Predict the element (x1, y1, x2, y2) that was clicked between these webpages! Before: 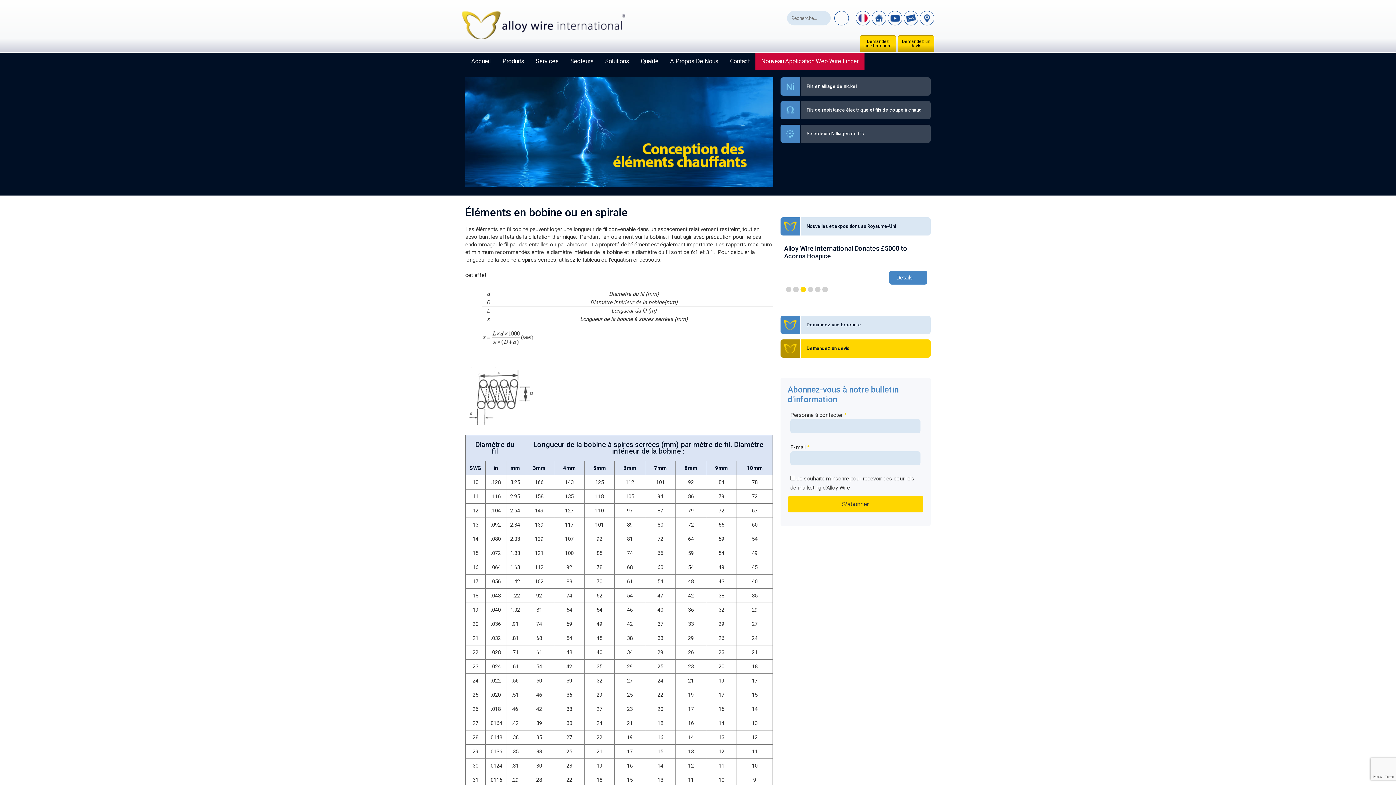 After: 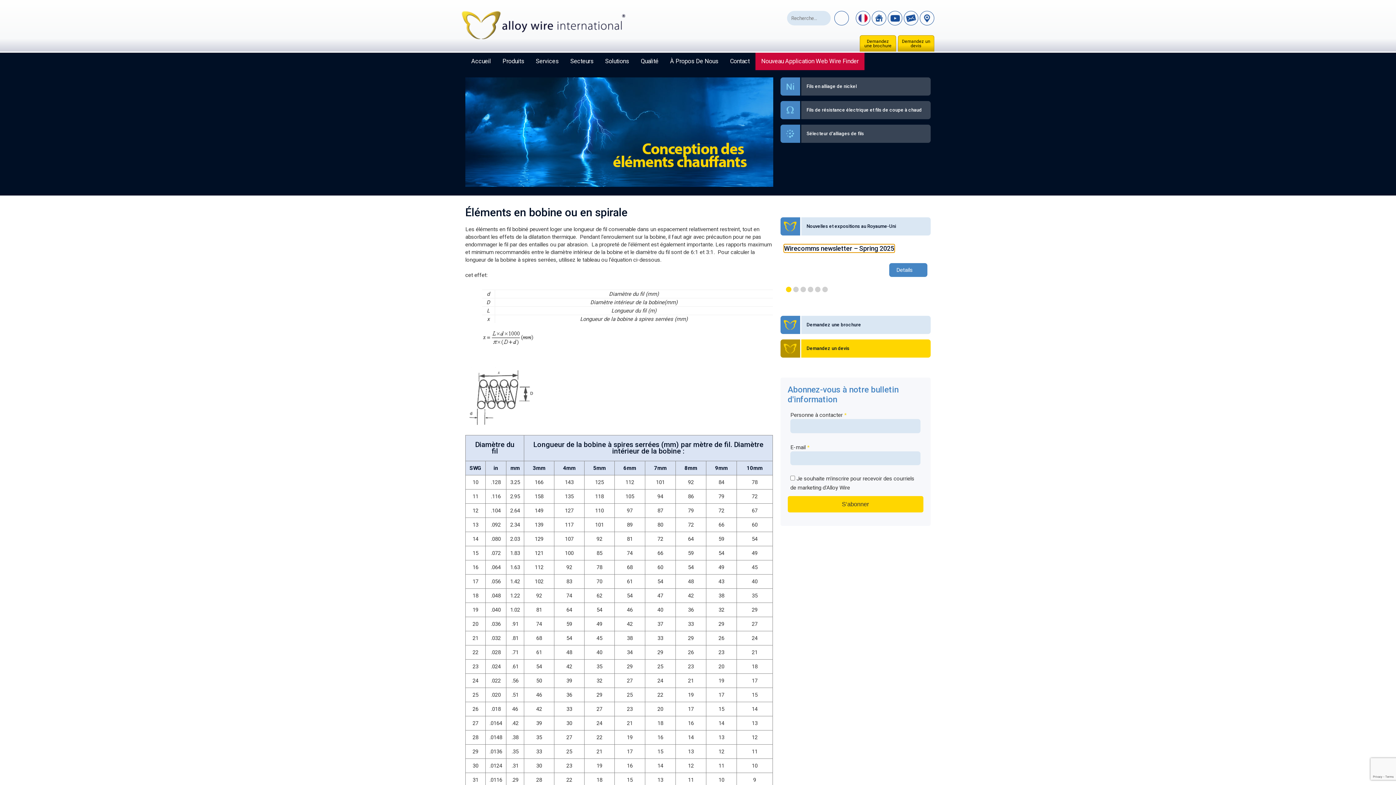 Action: label: Wirecomms newsletter – Spring 2025 bbox: (784, 244, 894, 252)